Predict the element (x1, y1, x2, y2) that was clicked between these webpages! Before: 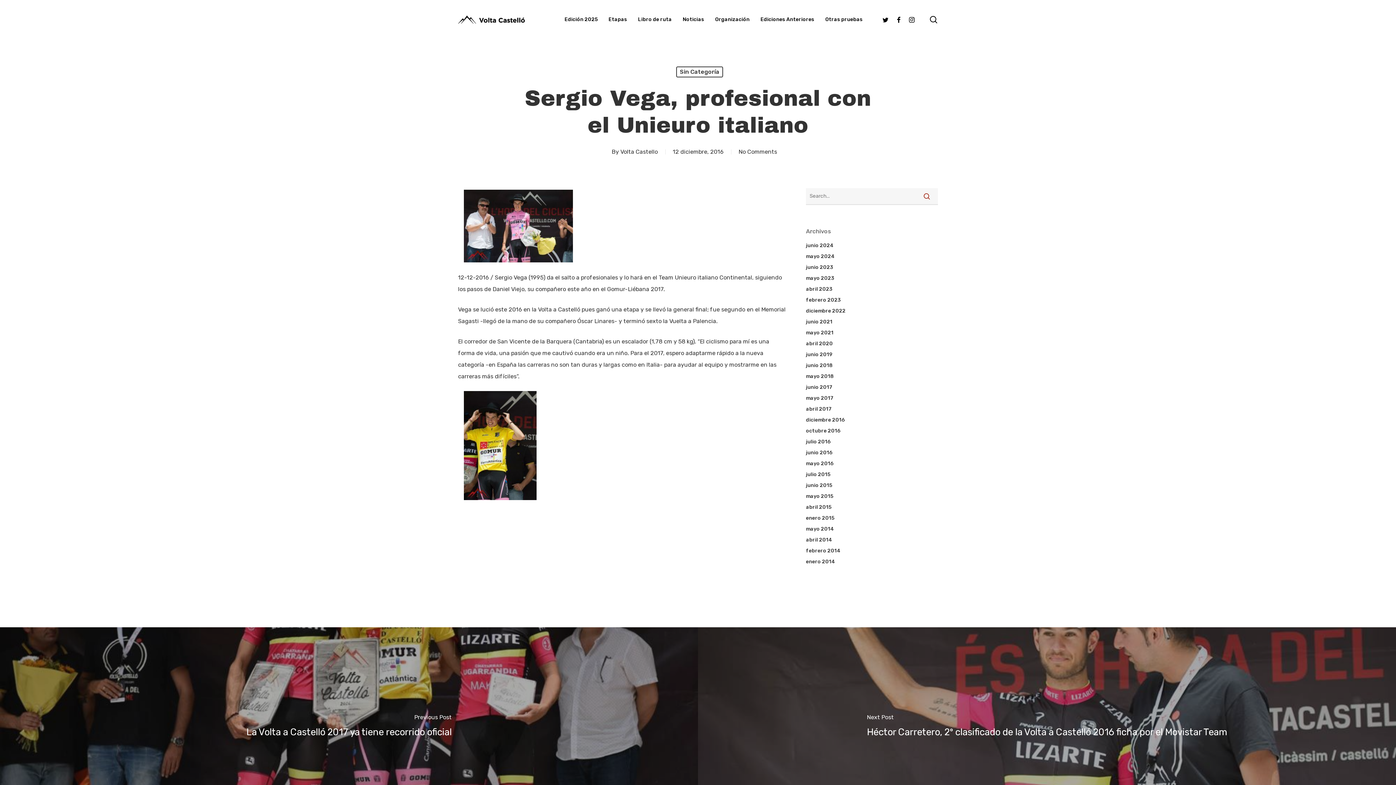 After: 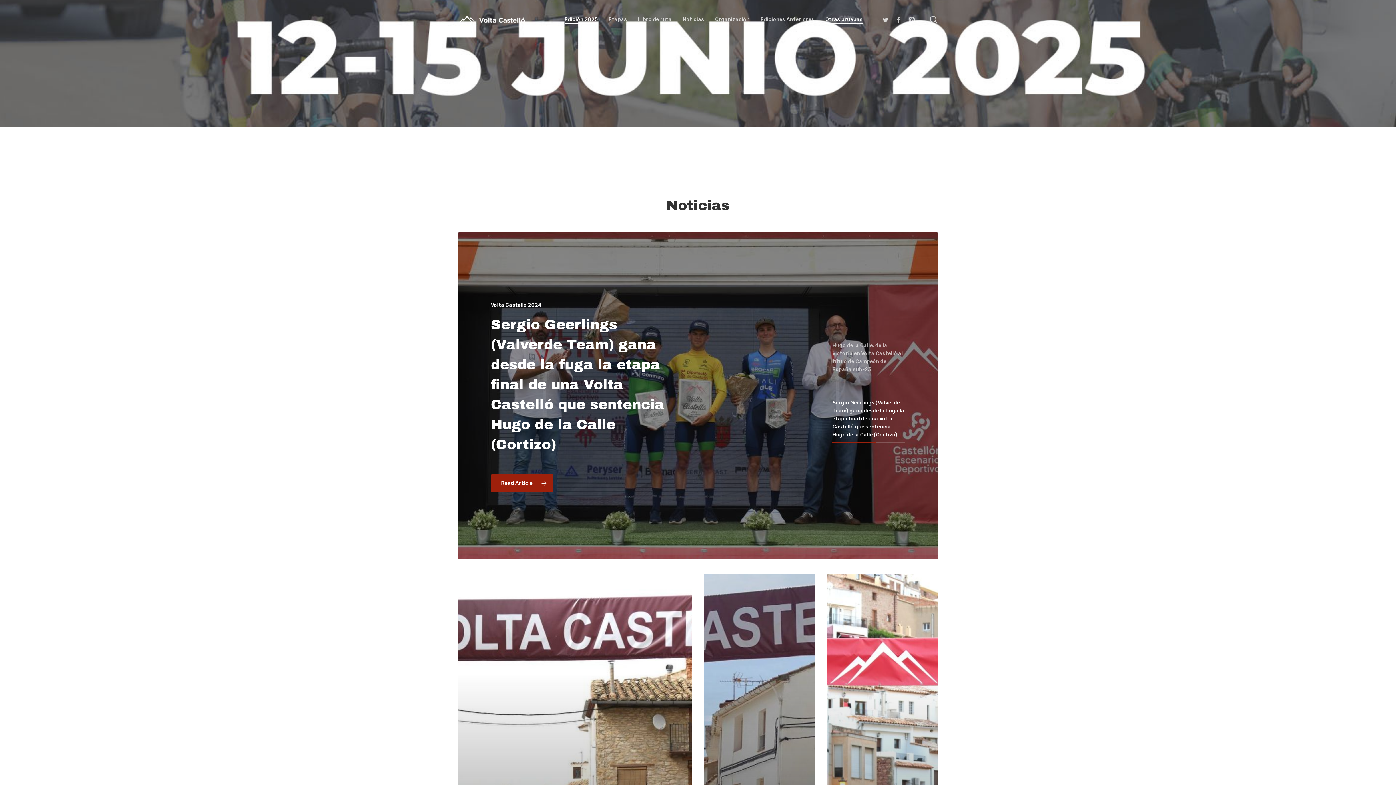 Action: bbox: (458, 15, 526, 24)